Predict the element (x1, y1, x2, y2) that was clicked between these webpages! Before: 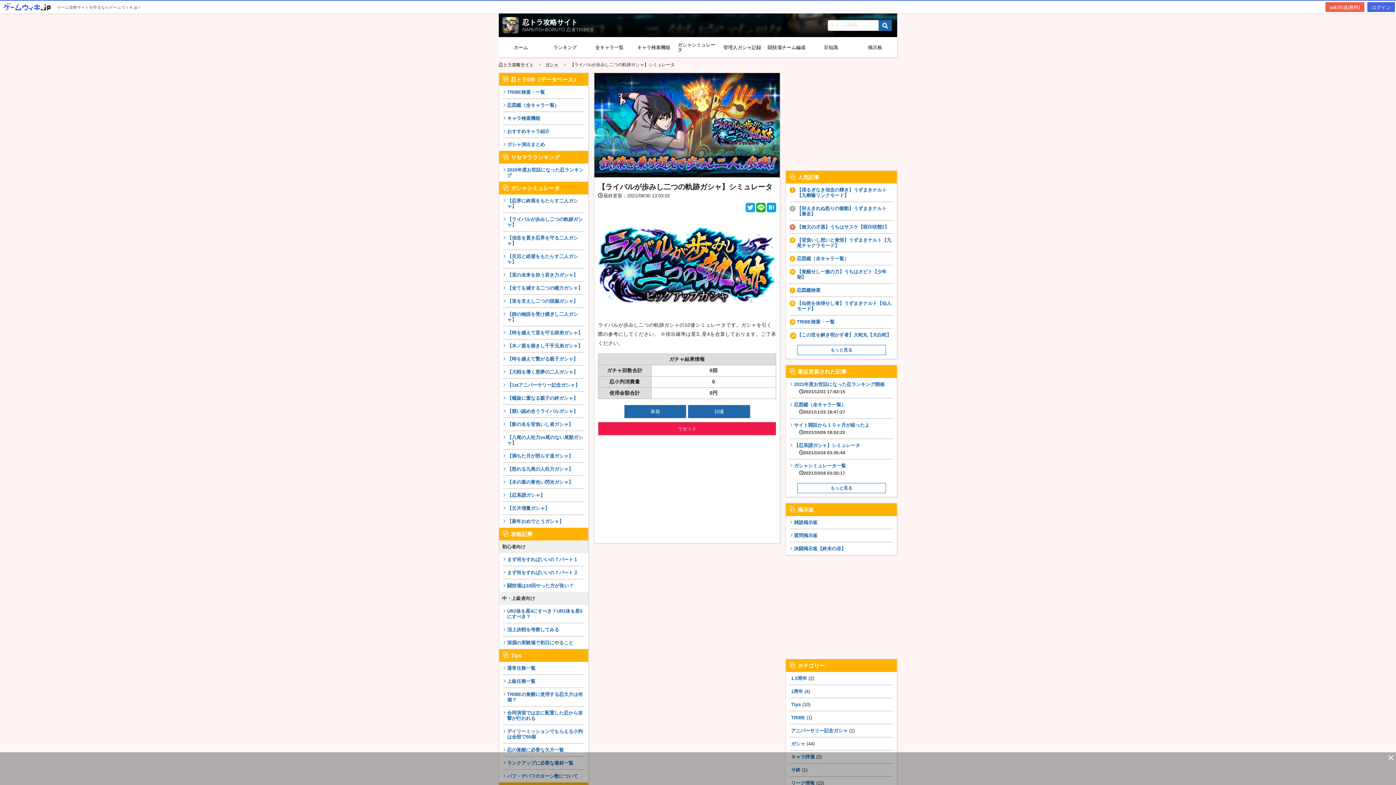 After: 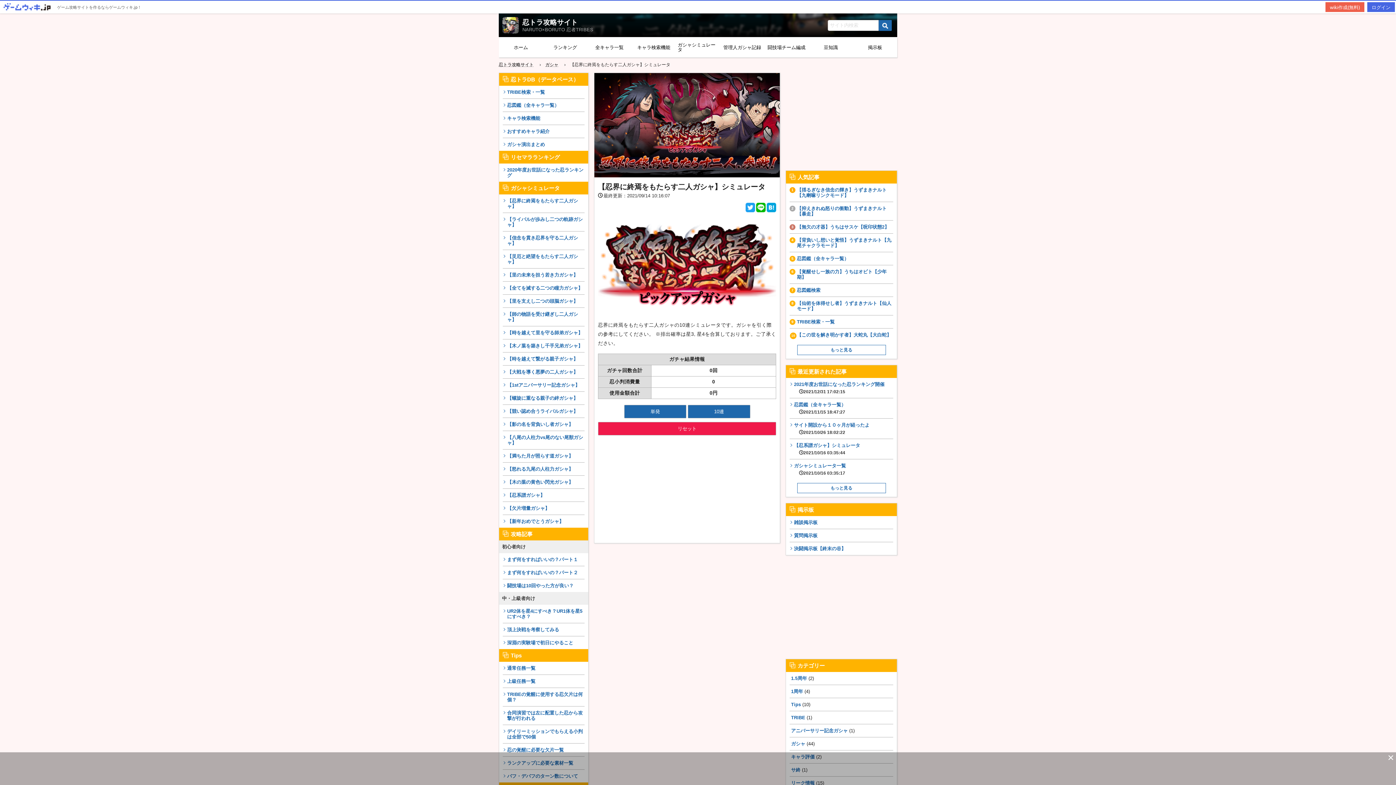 Action: label: 【忍界に終焉をもたらす二人ガシャ】 bbox: (502, 198, 584, 209)